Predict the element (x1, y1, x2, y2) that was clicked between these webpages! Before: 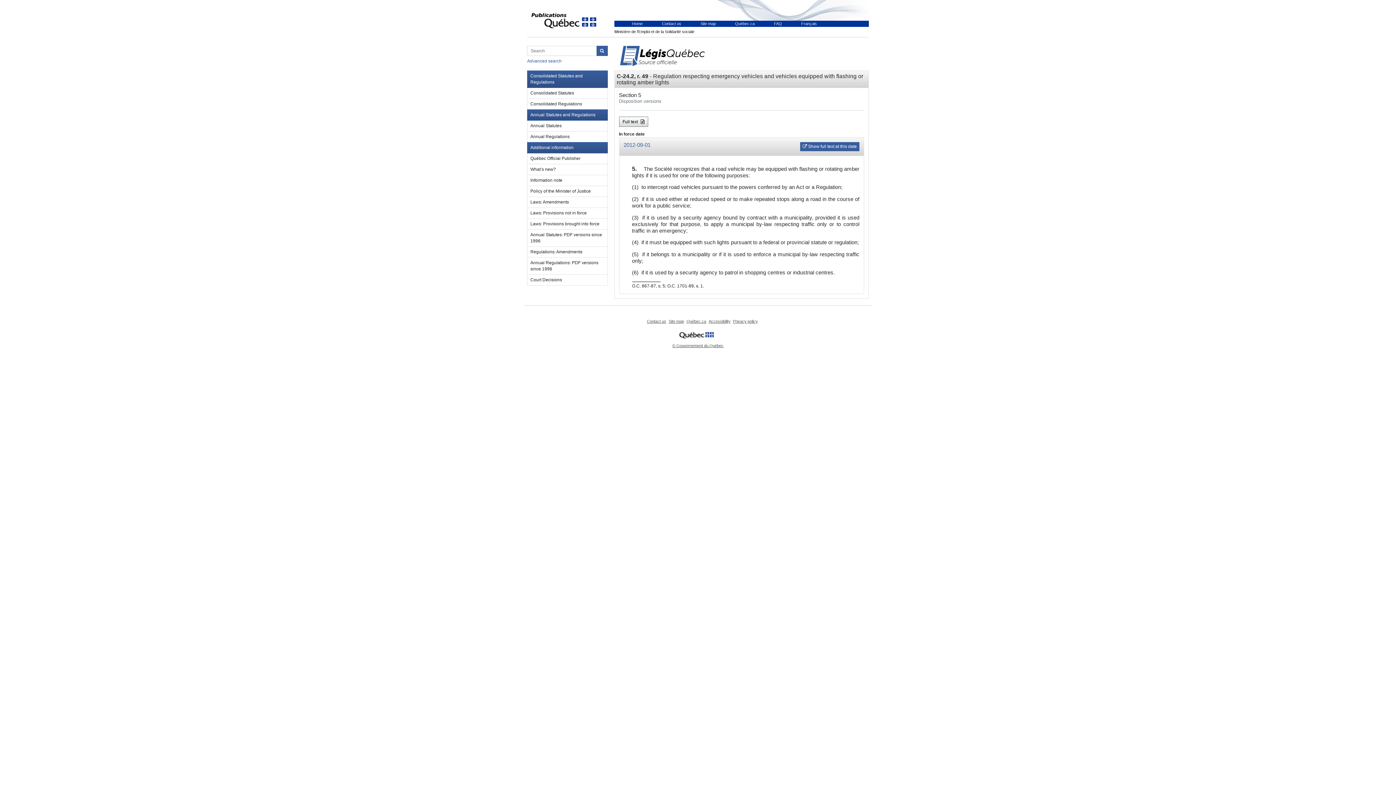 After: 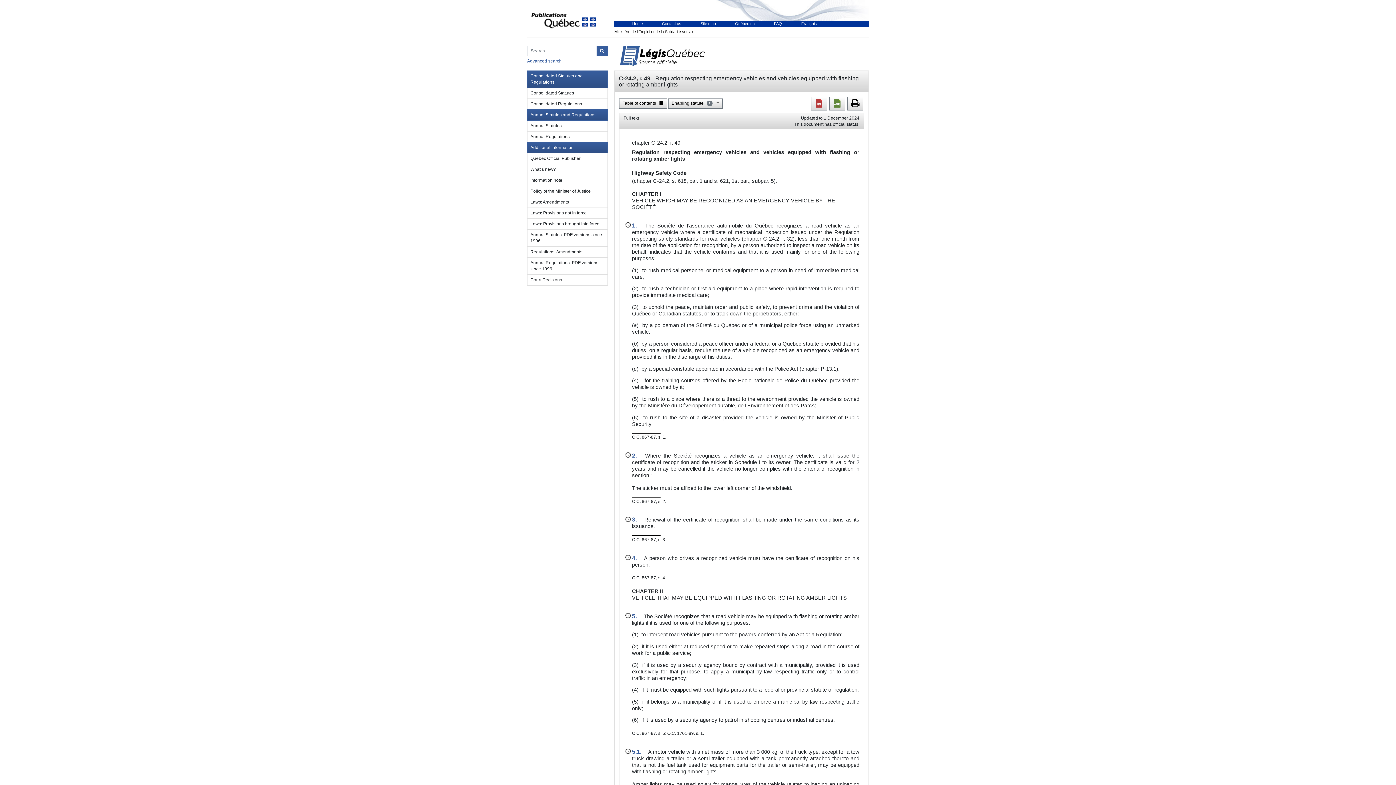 Action: bbox: (619, 116, 648, 126) label: Full text 